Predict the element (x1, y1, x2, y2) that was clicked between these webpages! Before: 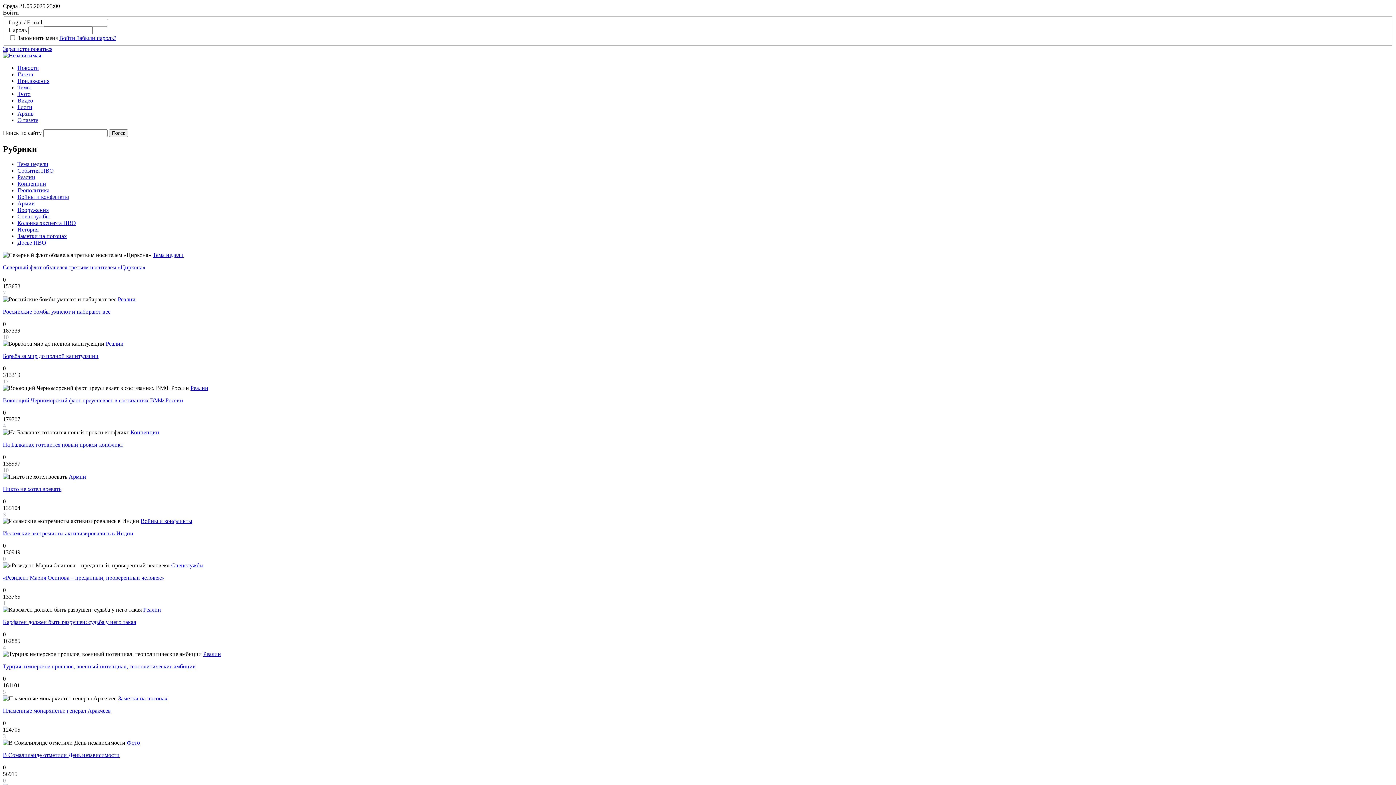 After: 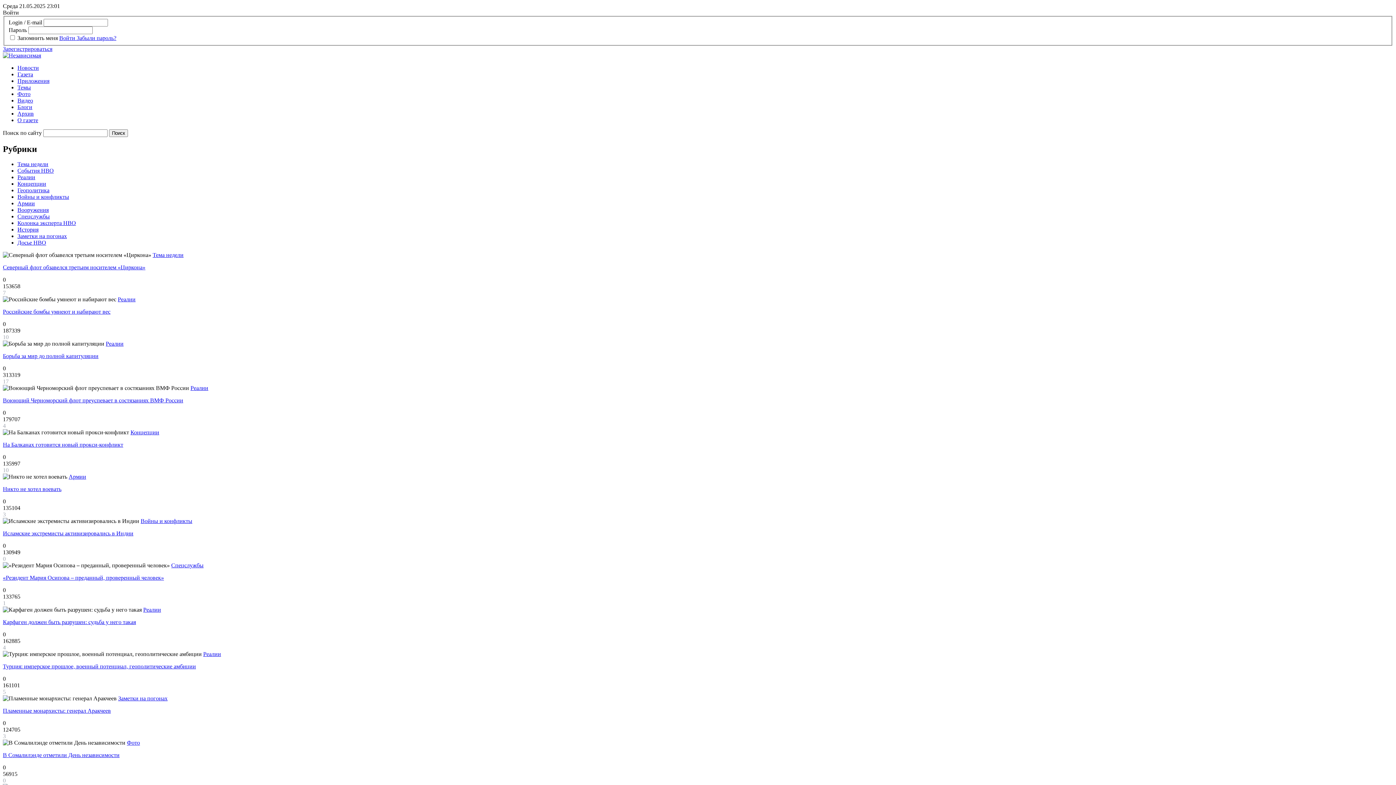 Action: label: Турция: имперское прошлое, военный потенциал, геополитические амбиции bbox: (2, 663, 196, 669)